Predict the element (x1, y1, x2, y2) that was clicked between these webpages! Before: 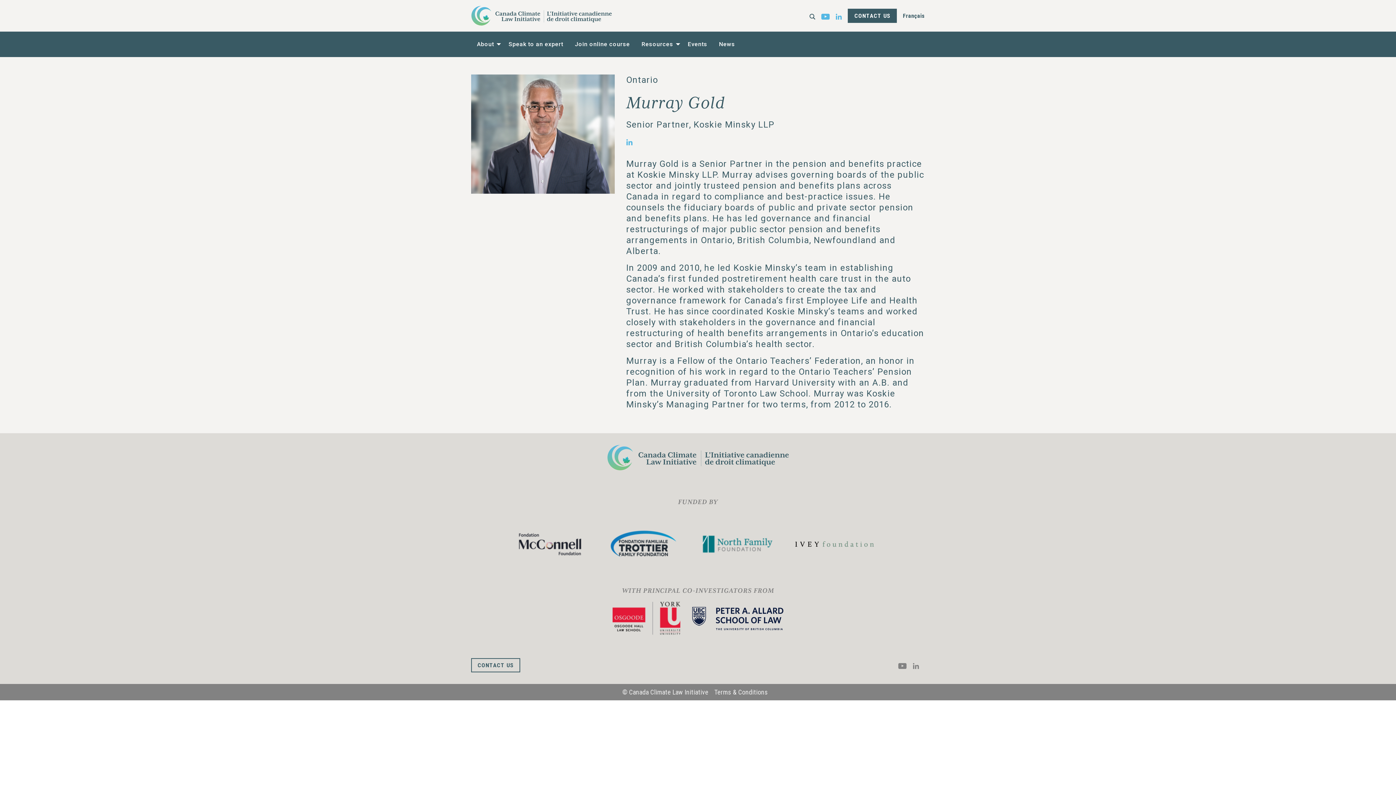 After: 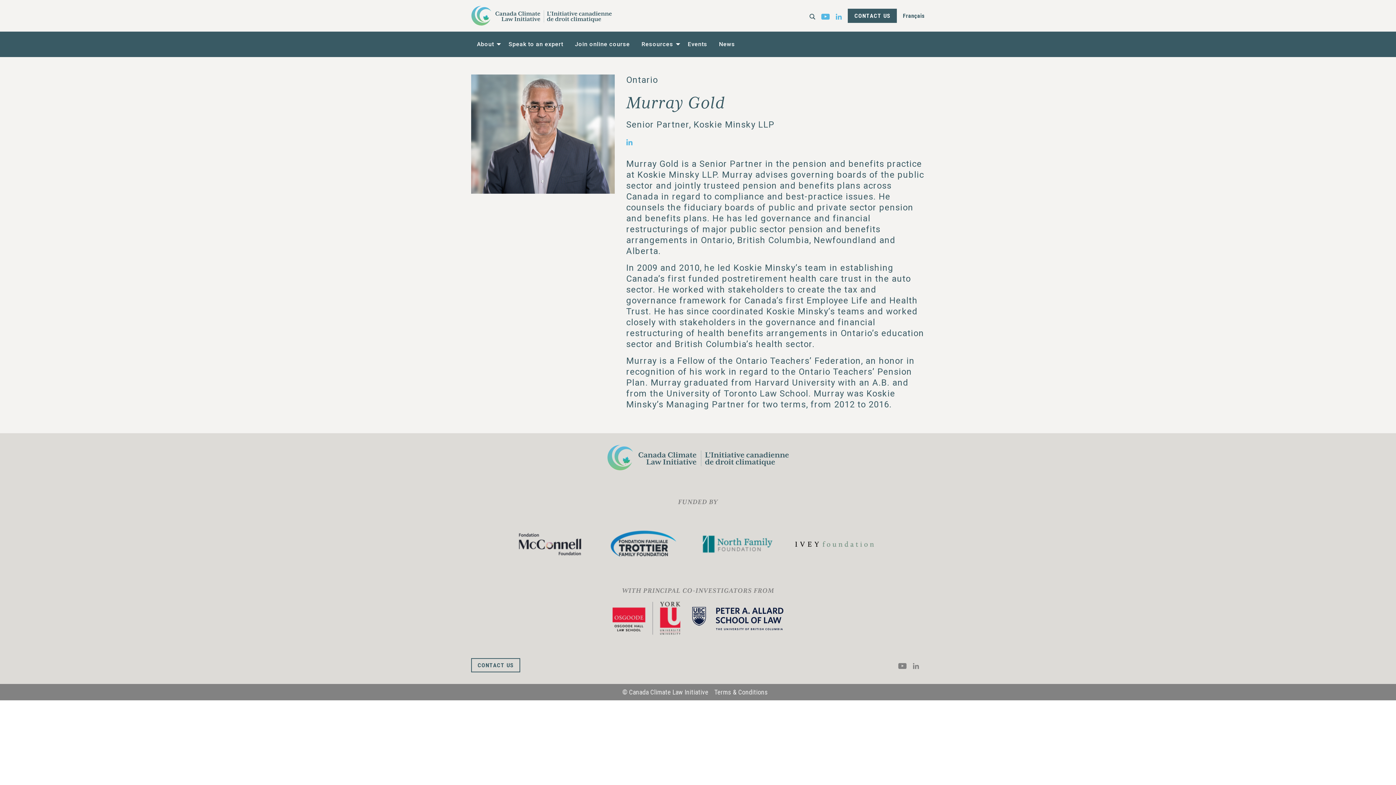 Action: bbox: (821, 10, 830, 20)